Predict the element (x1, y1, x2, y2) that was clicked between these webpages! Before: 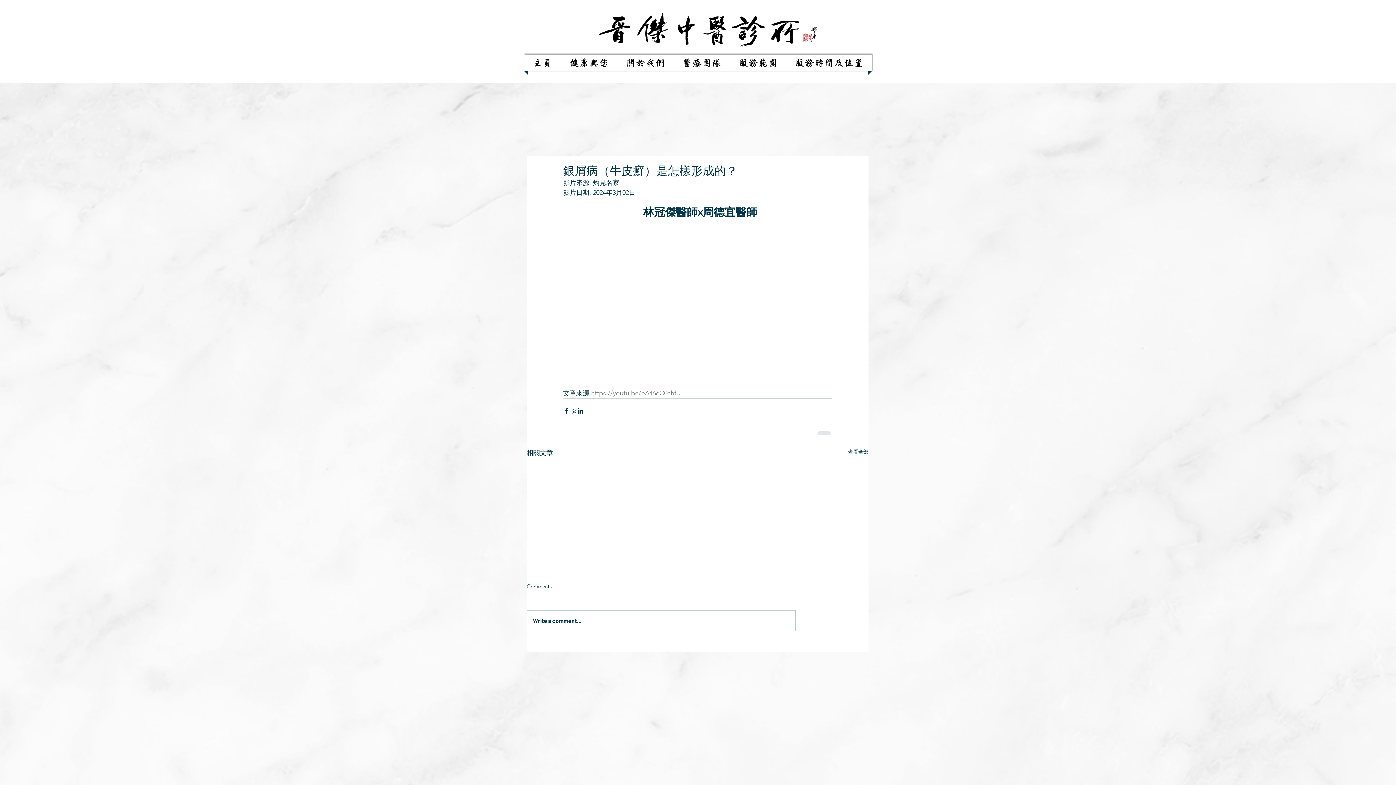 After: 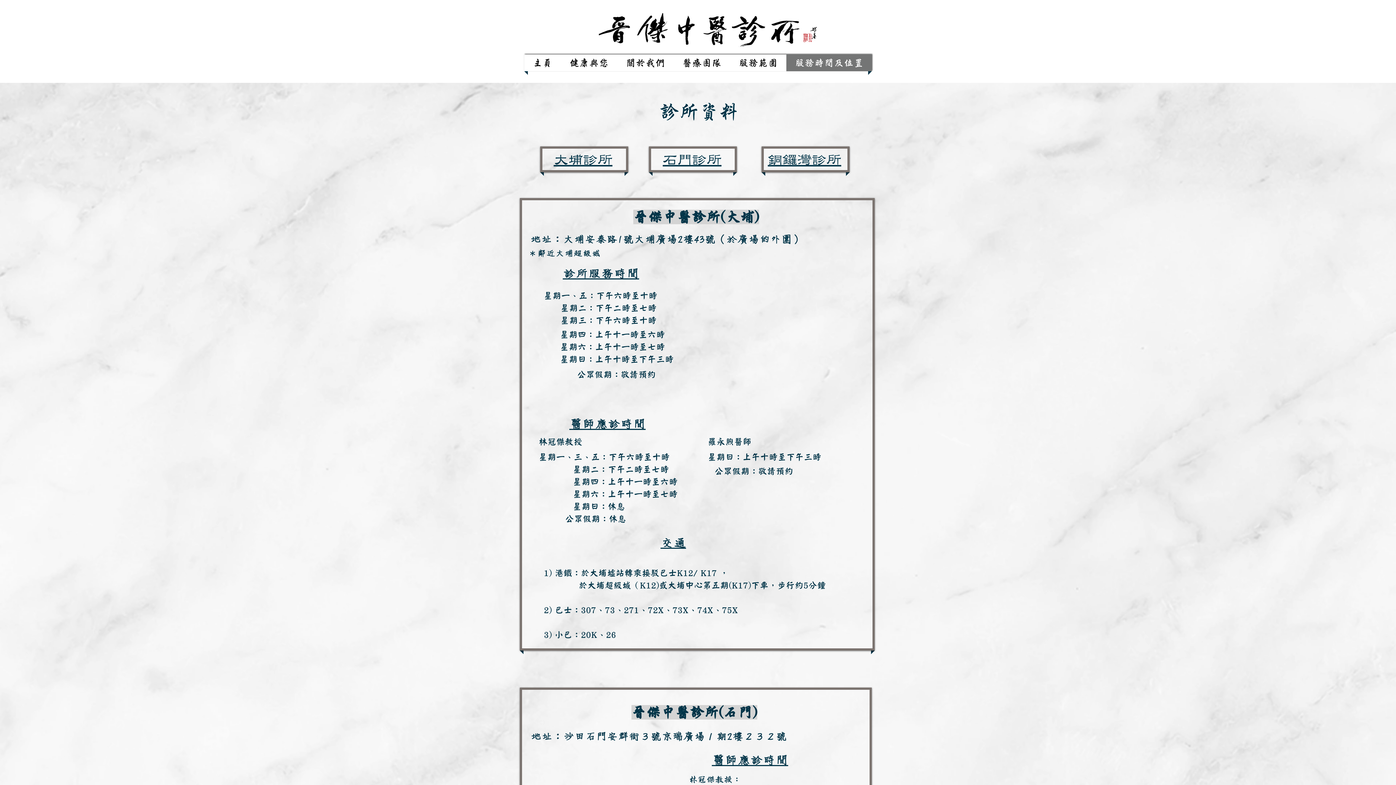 Action: bbox: (788, 54, 870, 71) label: 服務時間及位置